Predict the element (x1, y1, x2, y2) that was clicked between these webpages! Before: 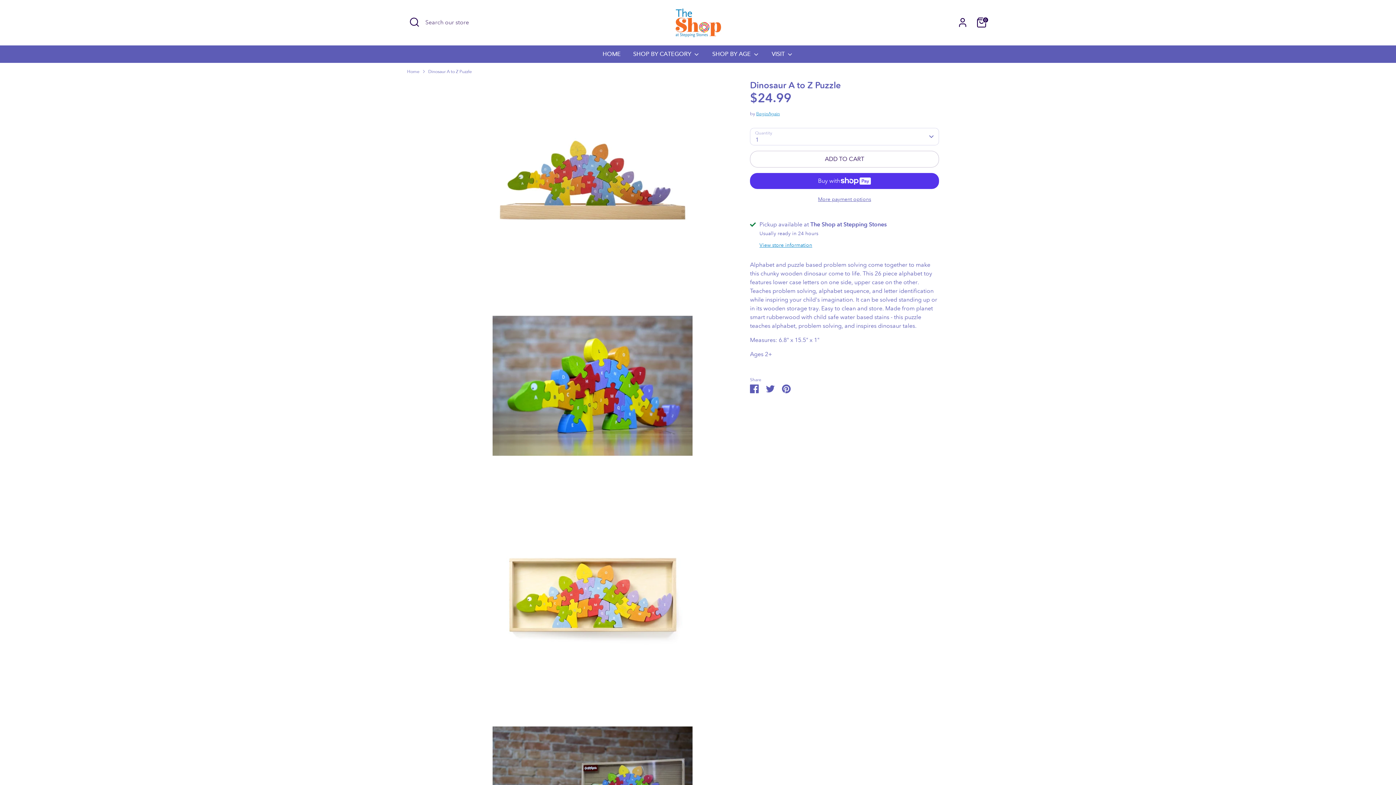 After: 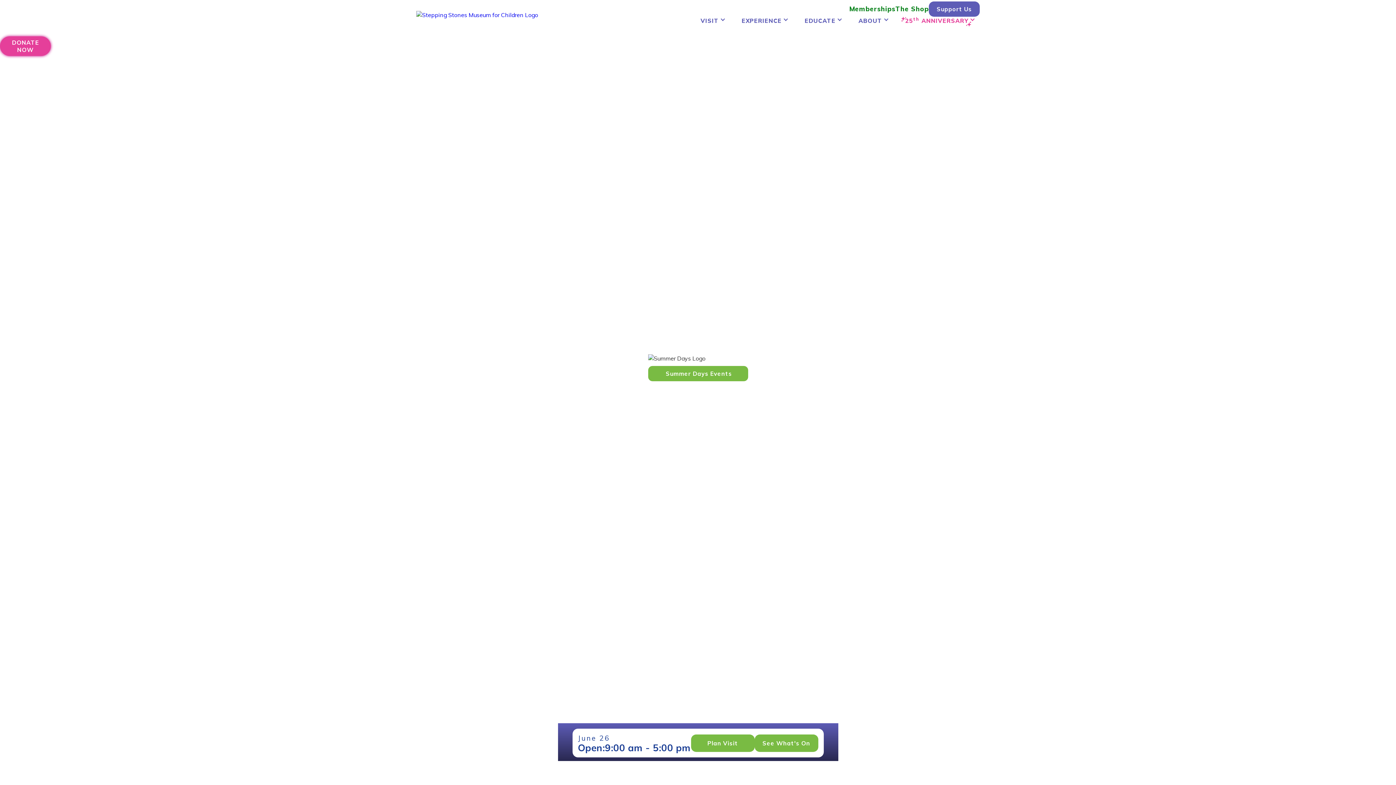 Action: bbox: (766, 49, 799, 62) label: VISIT 